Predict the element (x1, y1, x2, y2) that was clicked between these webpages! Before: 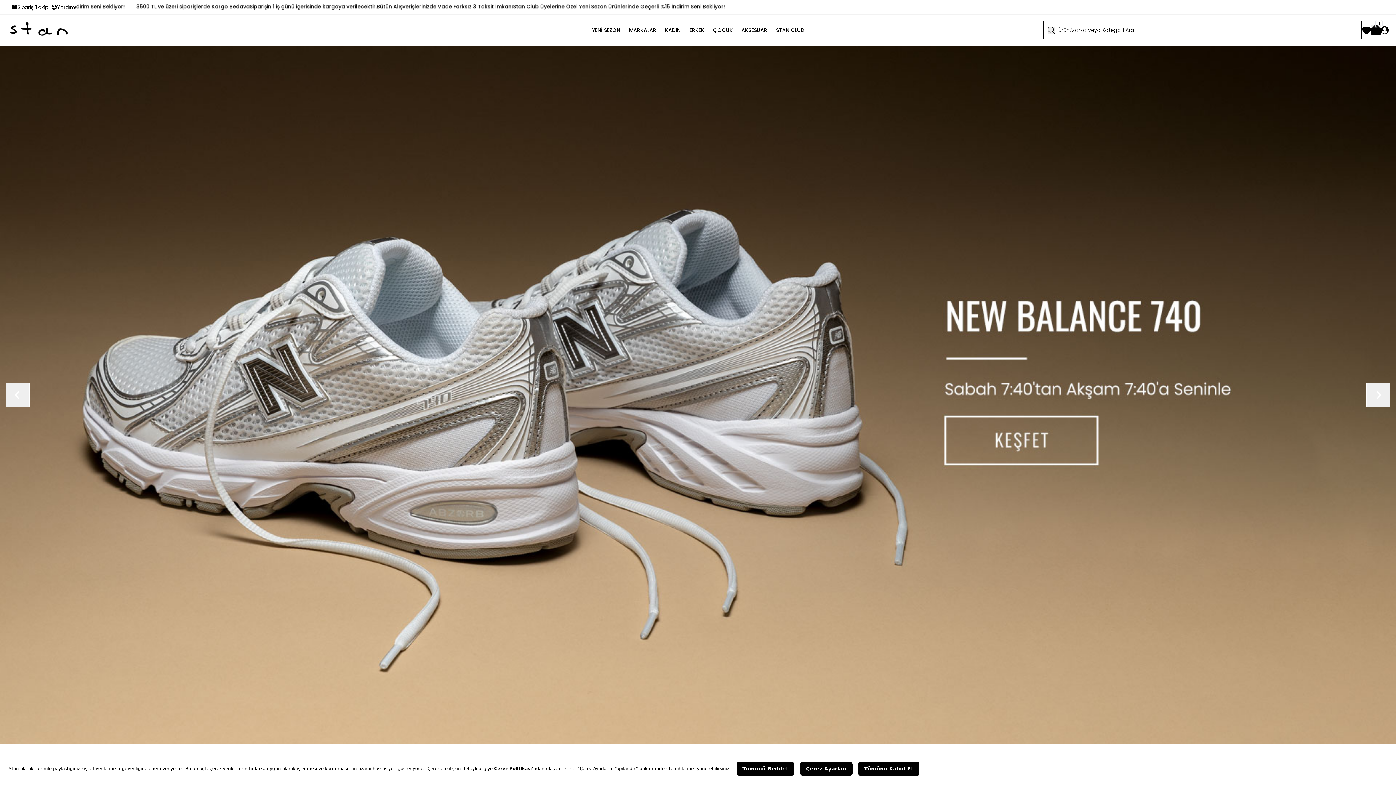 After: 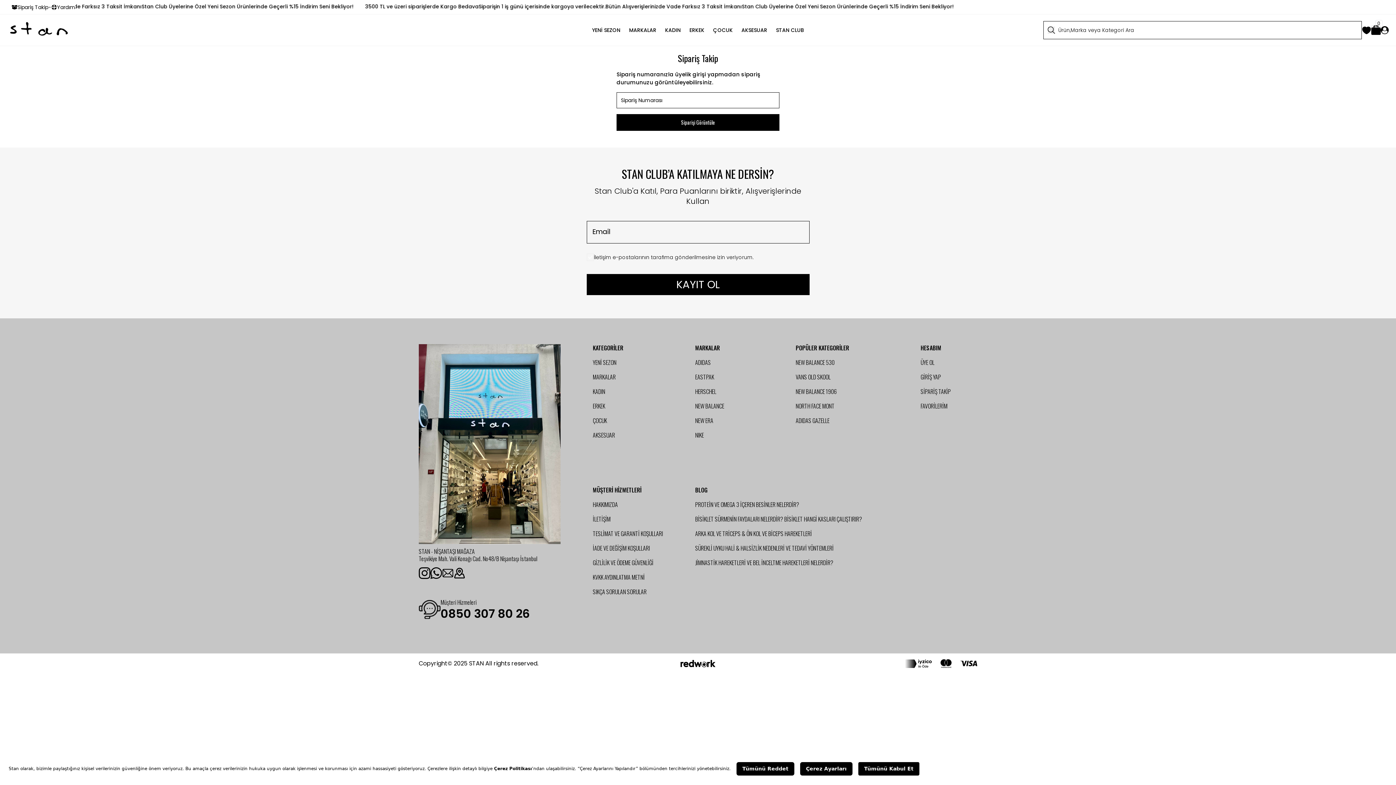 Action: label: Sipariş Takip bbox: (11, 4, 48, 10)